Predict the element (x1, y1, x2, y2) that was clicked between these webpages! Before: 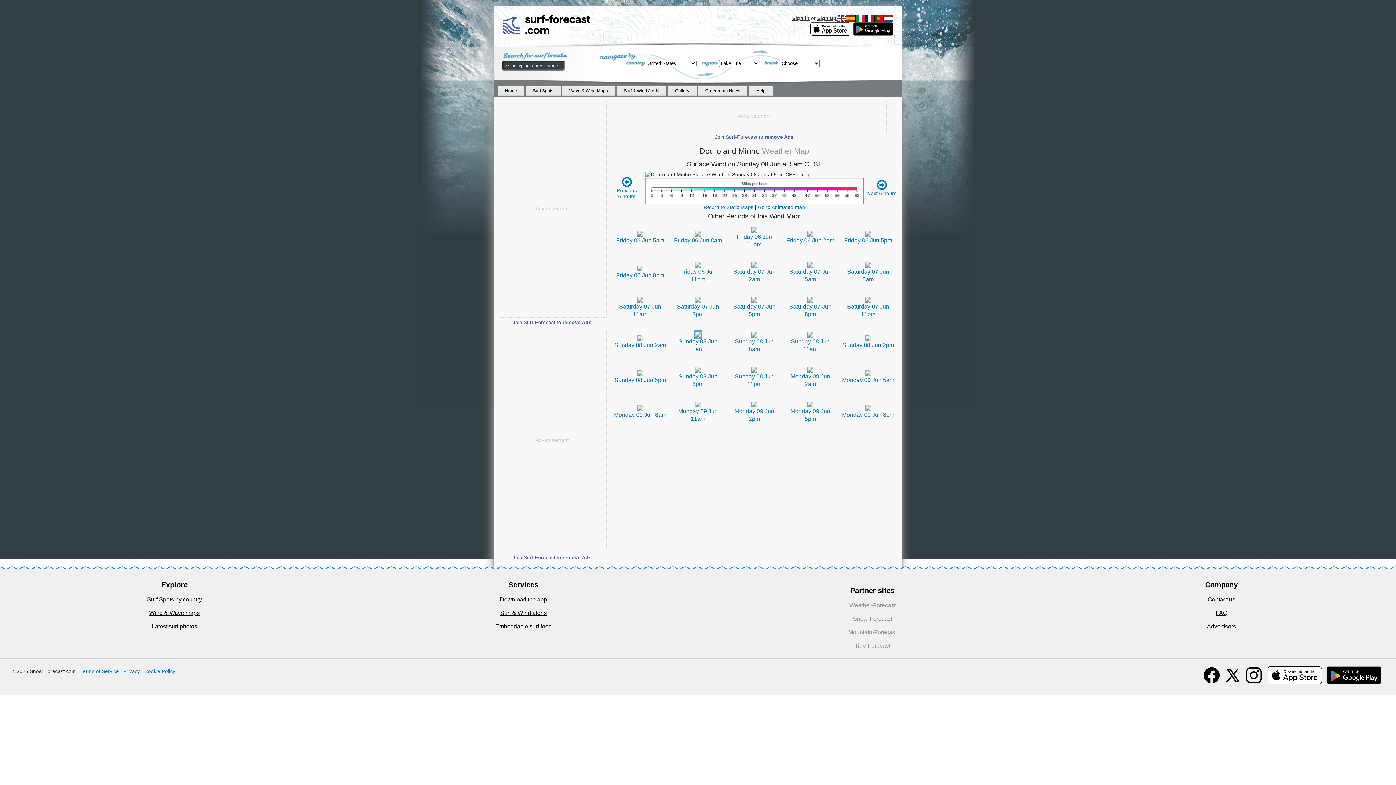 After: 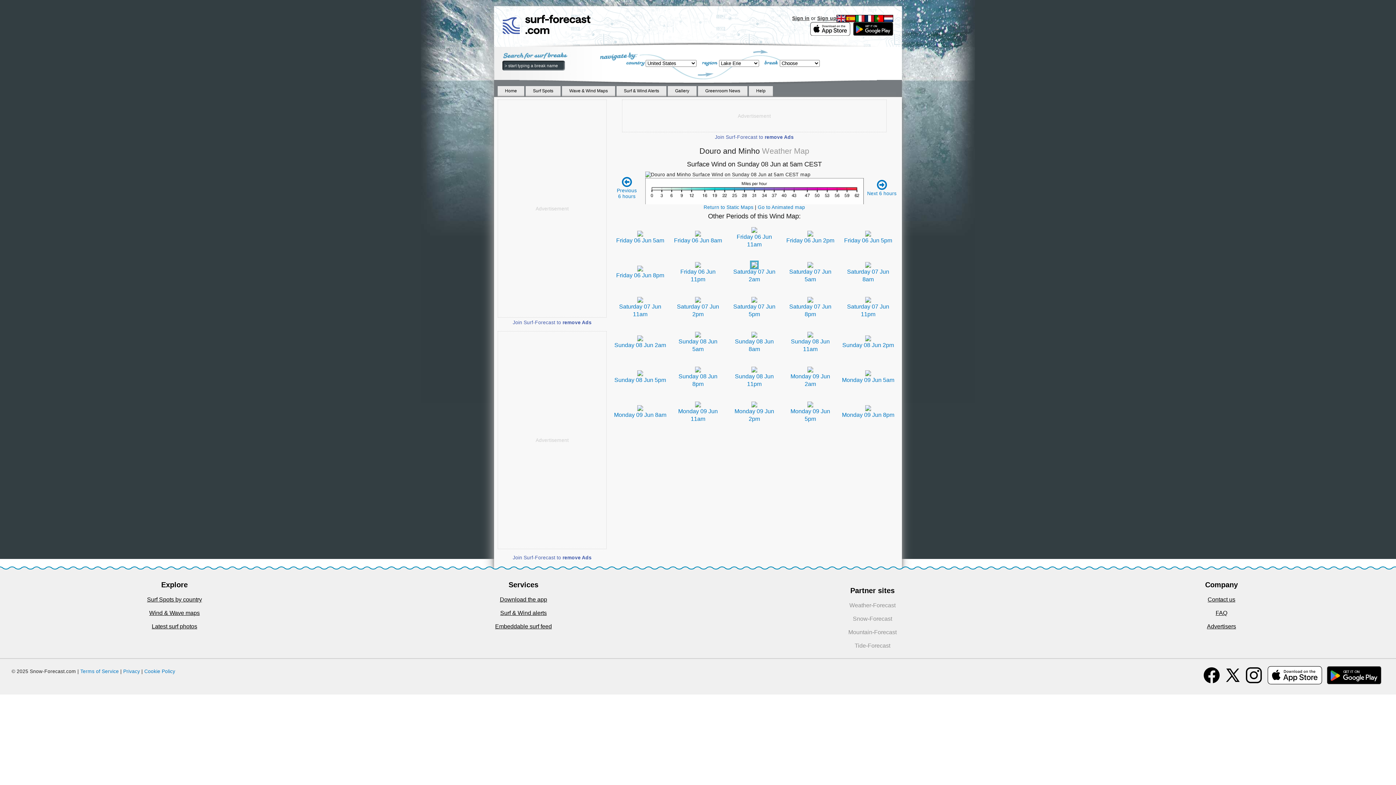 Action: bbox: (751, 261, 757, 267)